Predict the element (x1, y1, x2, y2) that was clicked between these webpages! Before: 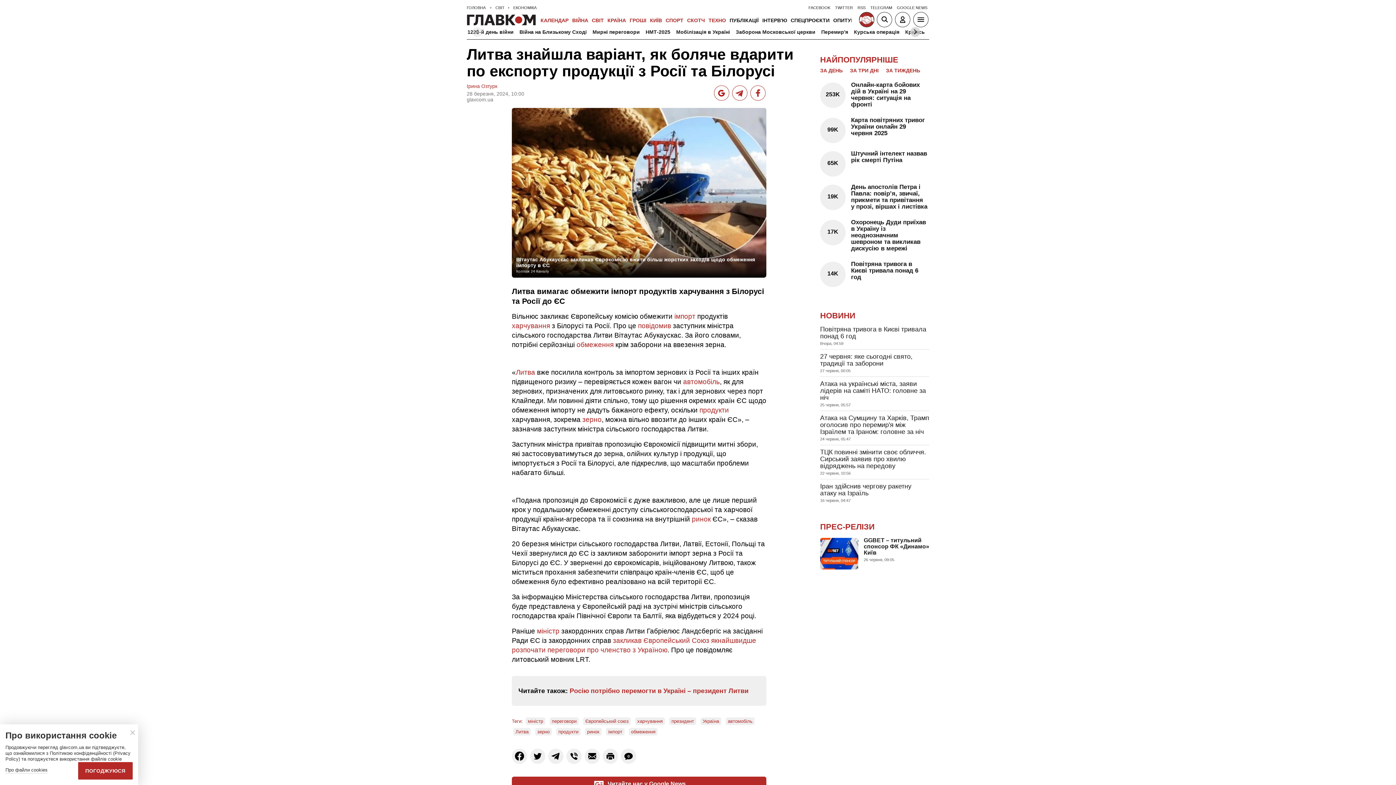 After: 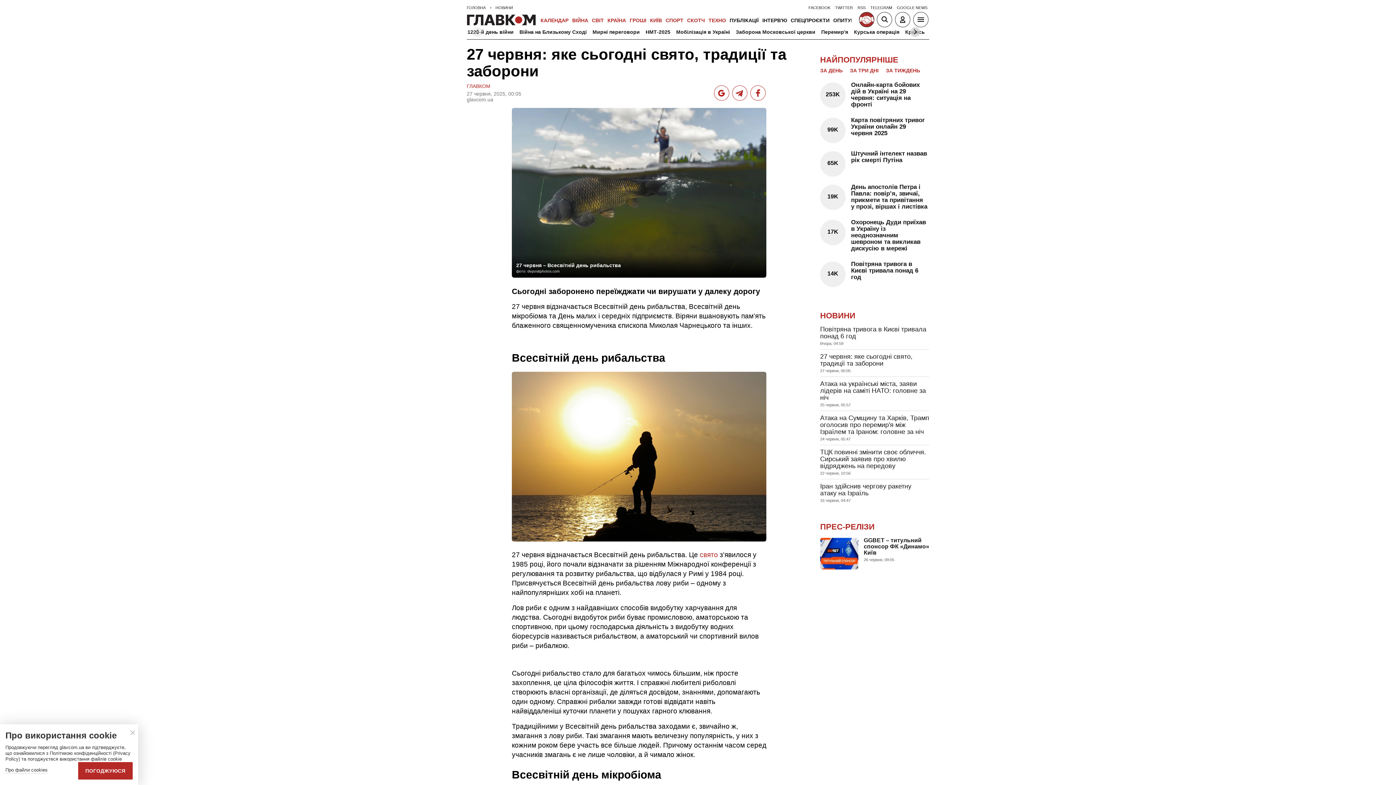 Action: label: 27 червня: яке сьогодні свято, традиції та заборони bbox: (820, 353, 912, 367)